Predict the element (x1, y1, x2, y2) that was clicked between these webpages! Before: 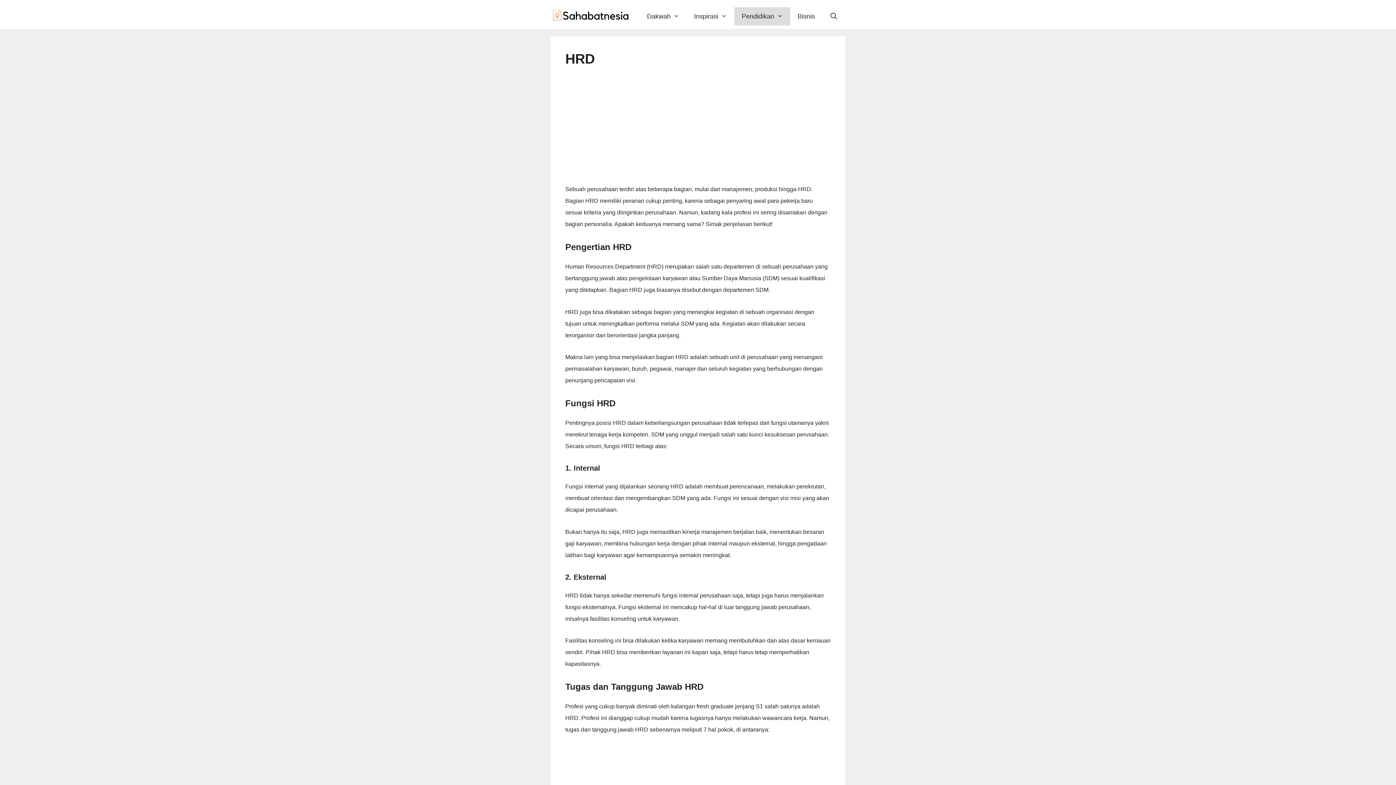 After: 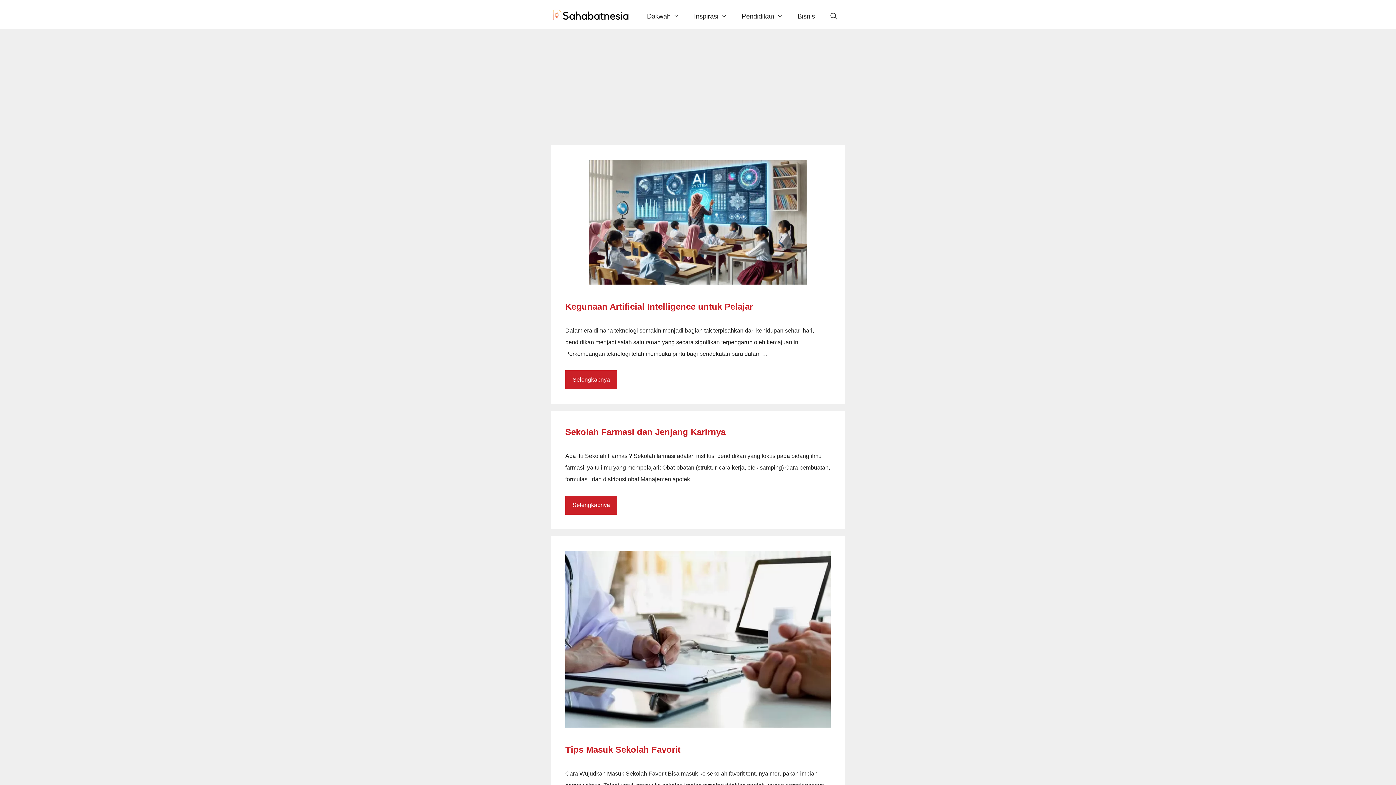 Action: bbox: (550, 11, 630, 17)